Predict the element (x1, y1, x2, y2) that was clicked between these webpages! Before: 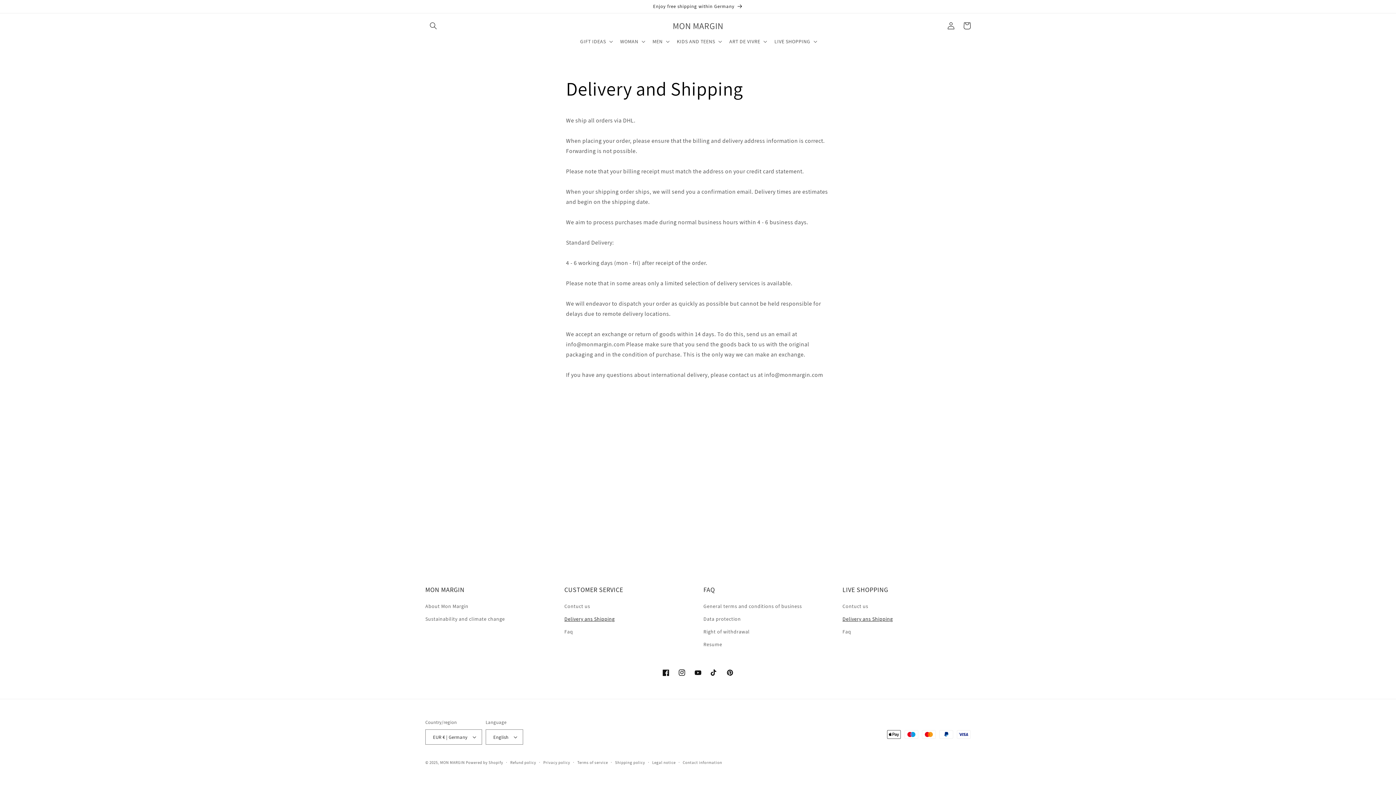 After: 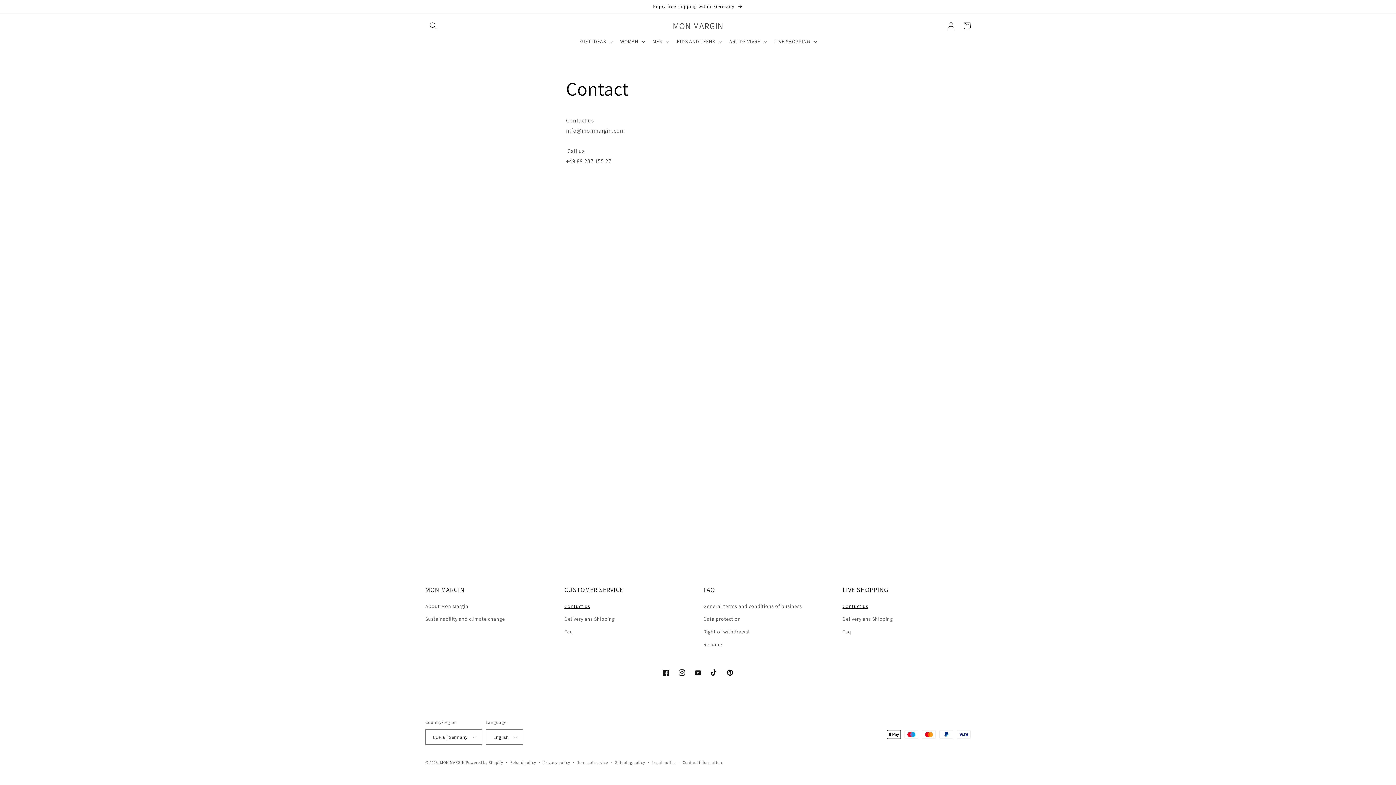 Action: bbox: (842, 602, 868, 613) label: Contuct us